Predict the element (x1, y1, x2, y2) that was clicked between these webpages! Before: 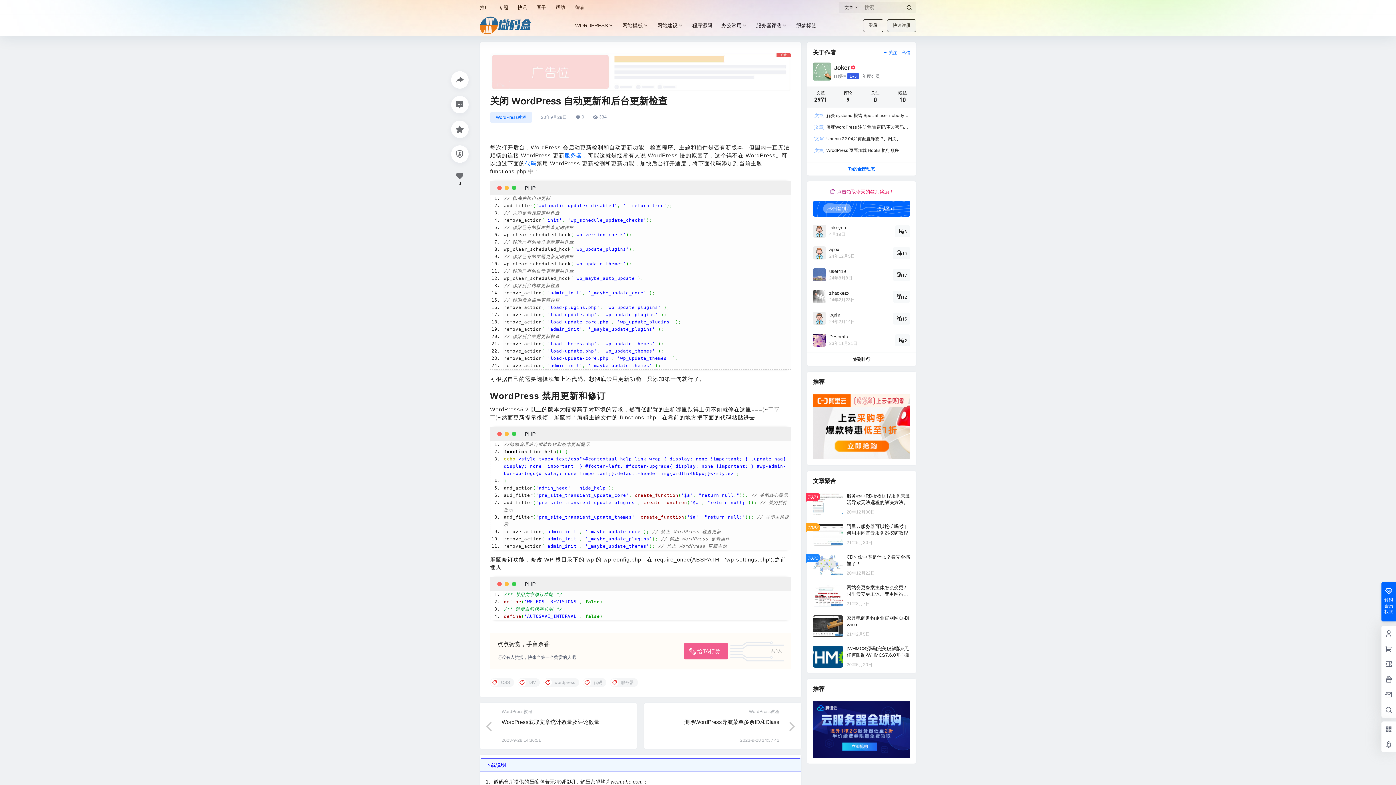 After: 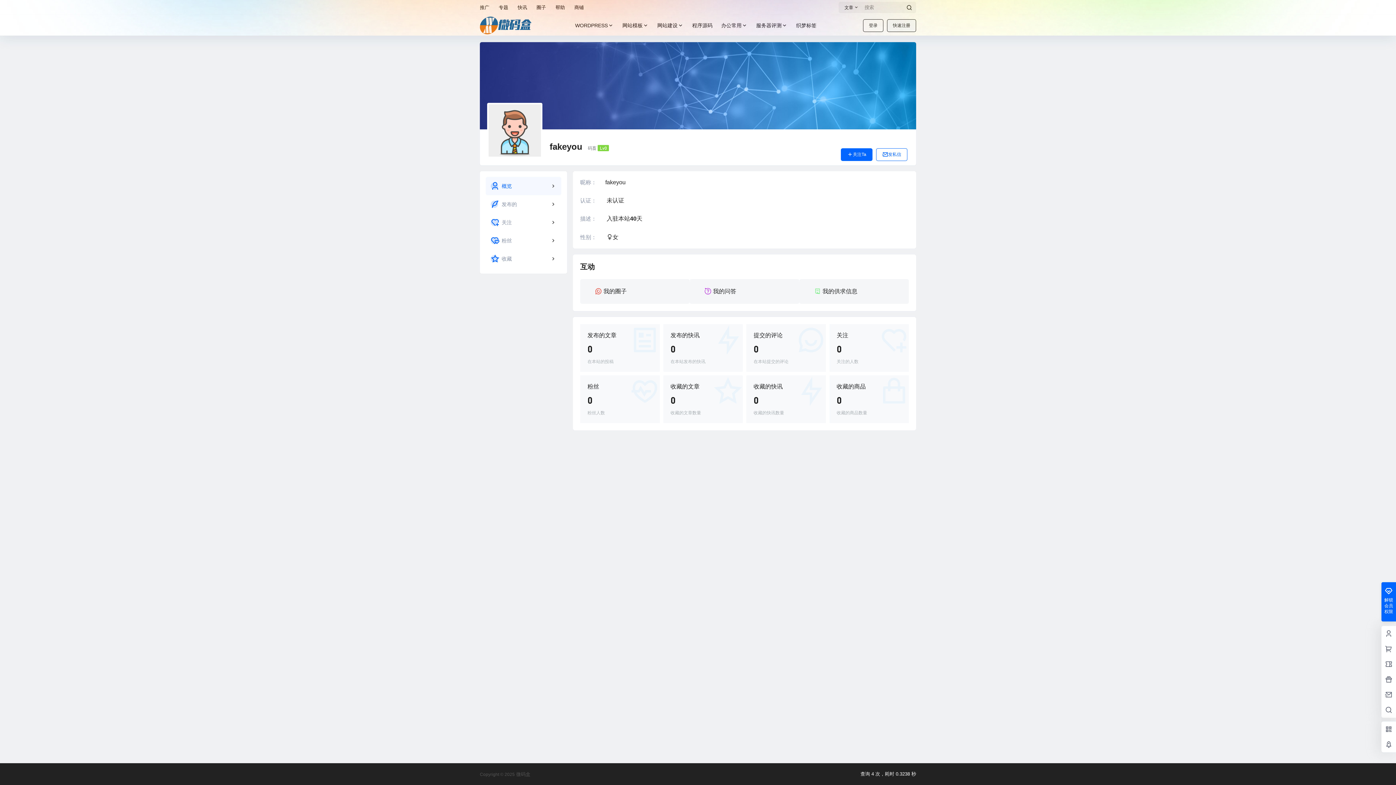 Action: label: fakeyou bbox: (829, 224, 846, 231)